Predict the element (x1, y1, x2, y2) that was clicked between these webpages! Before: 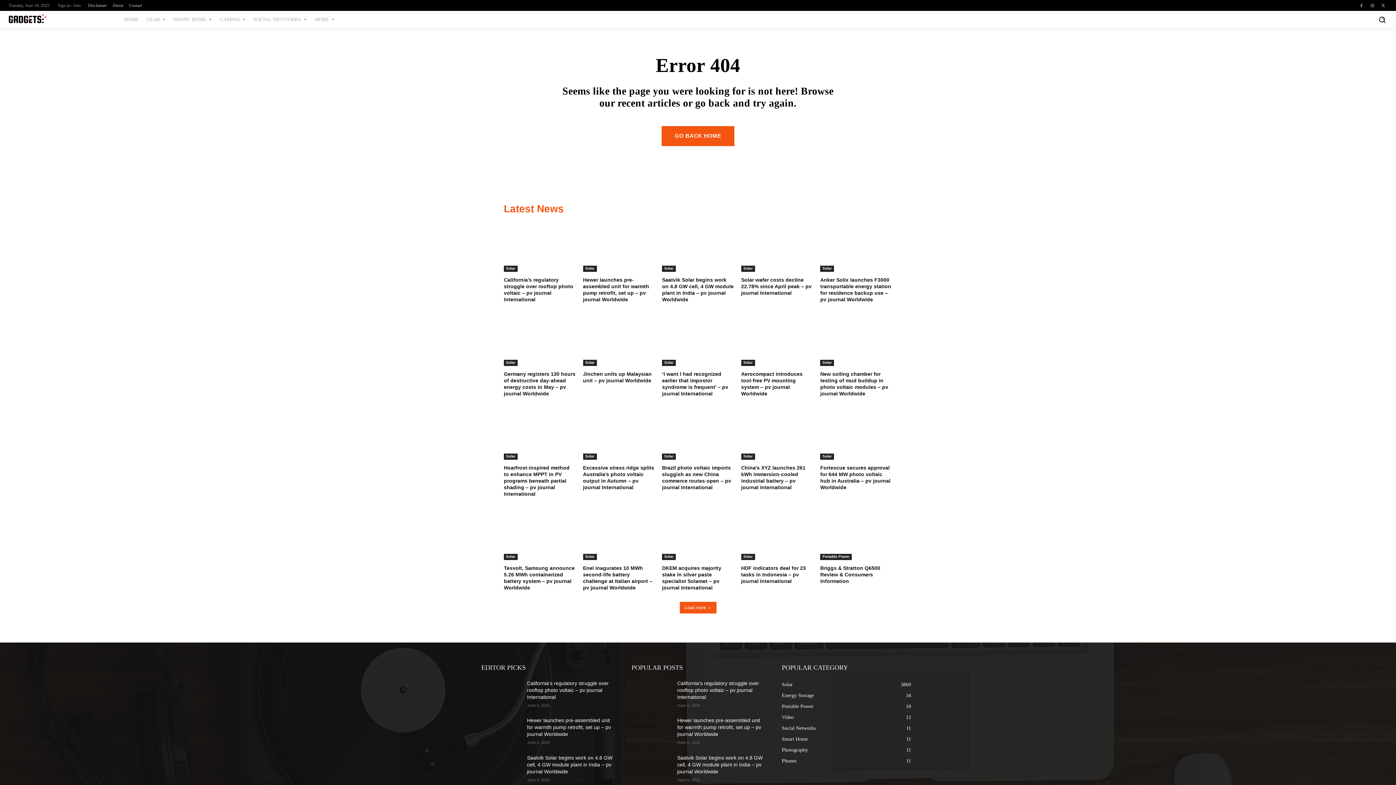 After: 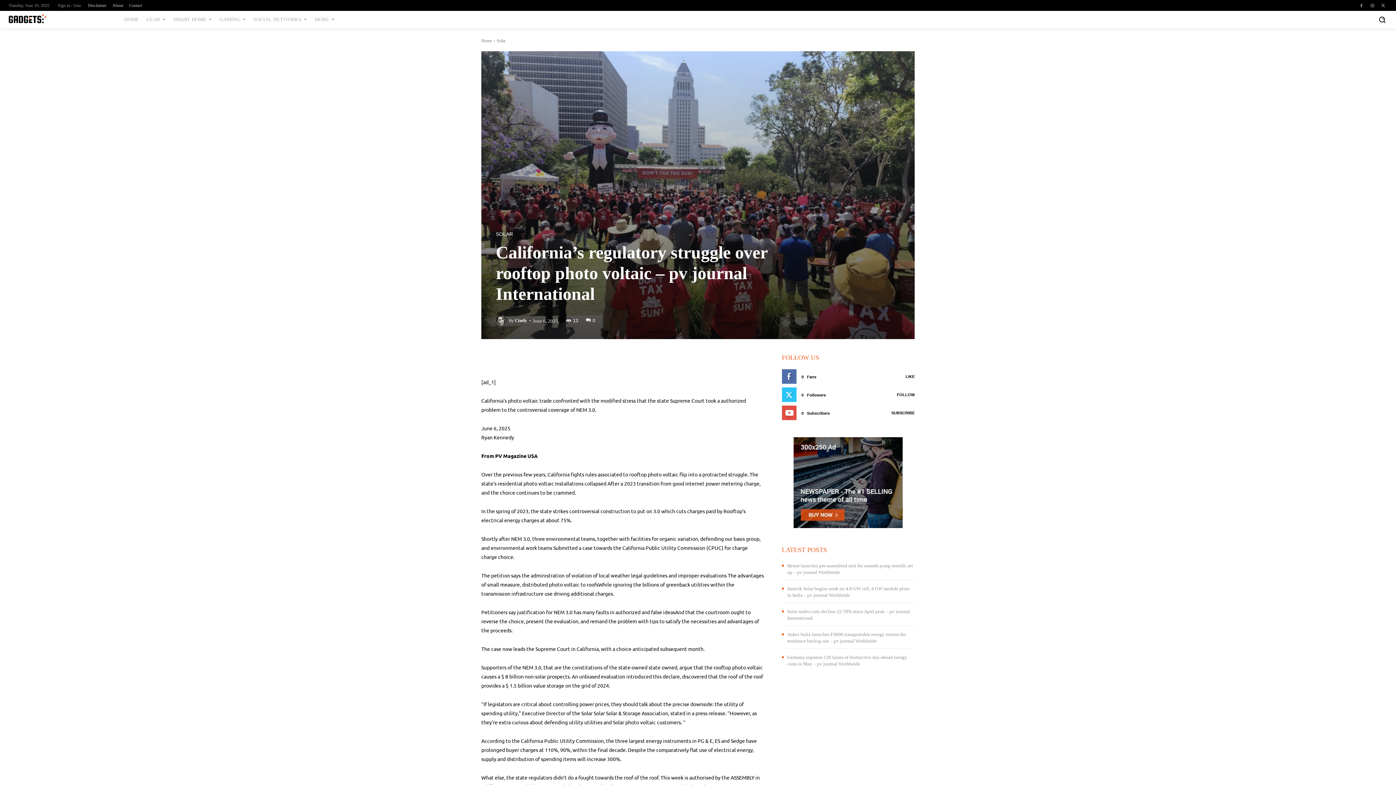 Action: bbox: (481, 679, 521, 707)